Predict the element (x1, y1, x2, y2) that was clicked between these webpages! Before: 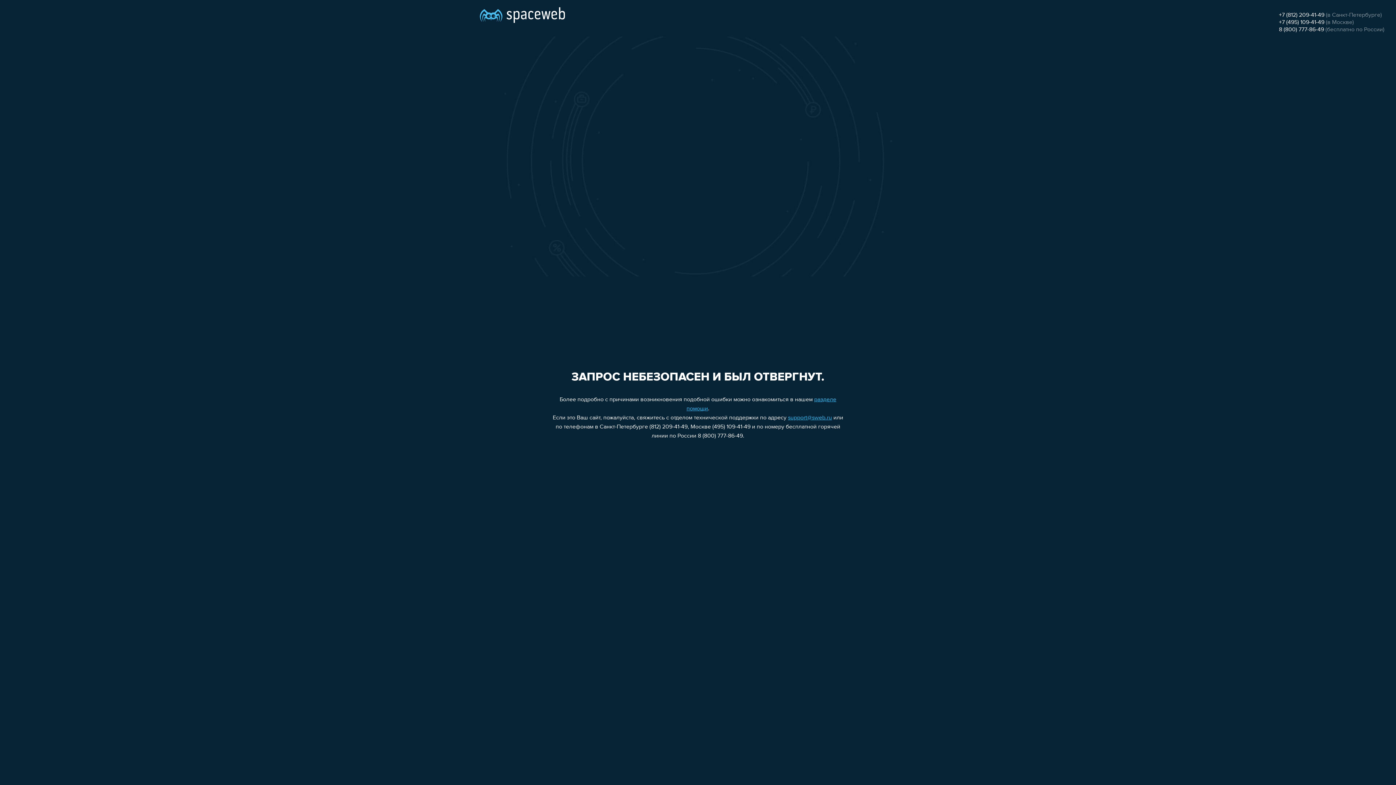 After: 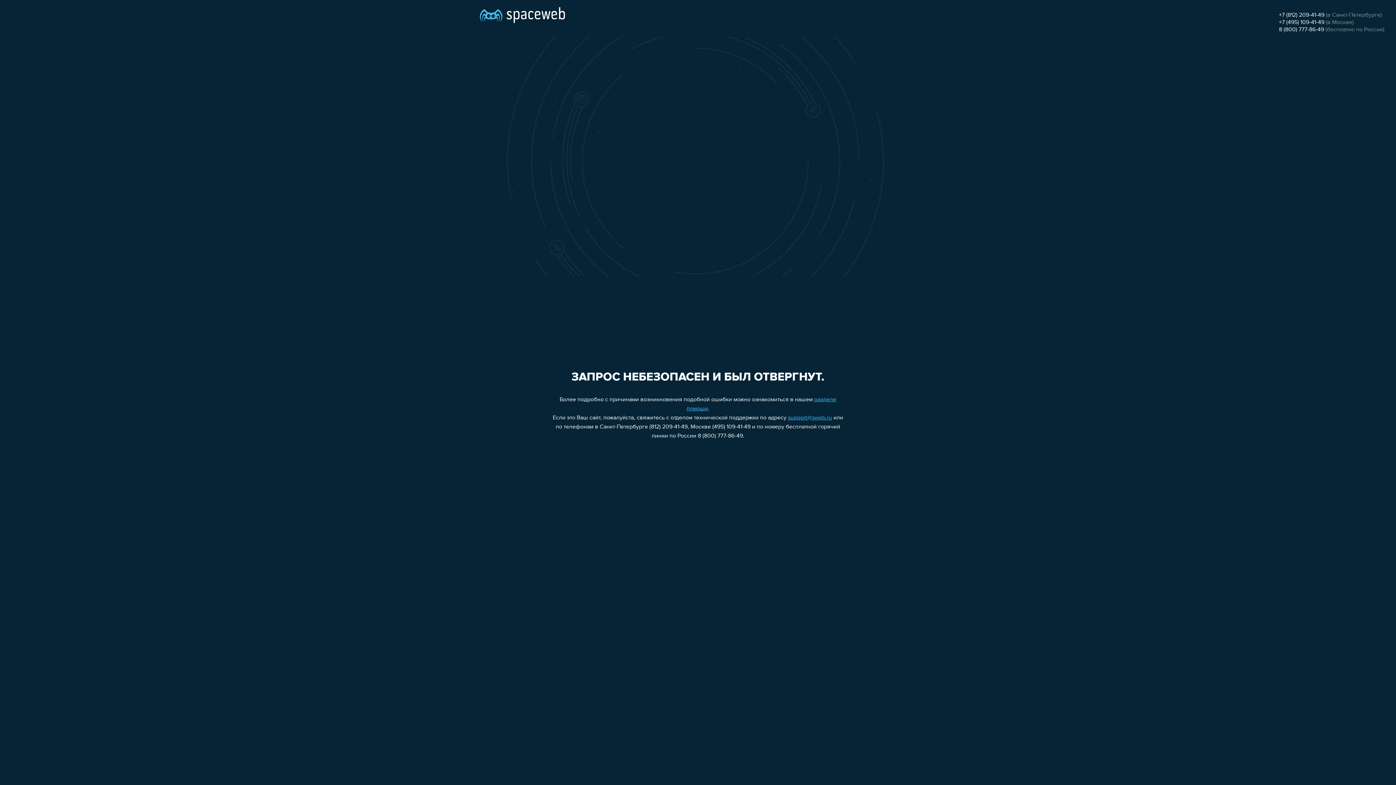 Action: label: +7 (495) 109-41-49 bbox: (1279, 19, 1324, 25)